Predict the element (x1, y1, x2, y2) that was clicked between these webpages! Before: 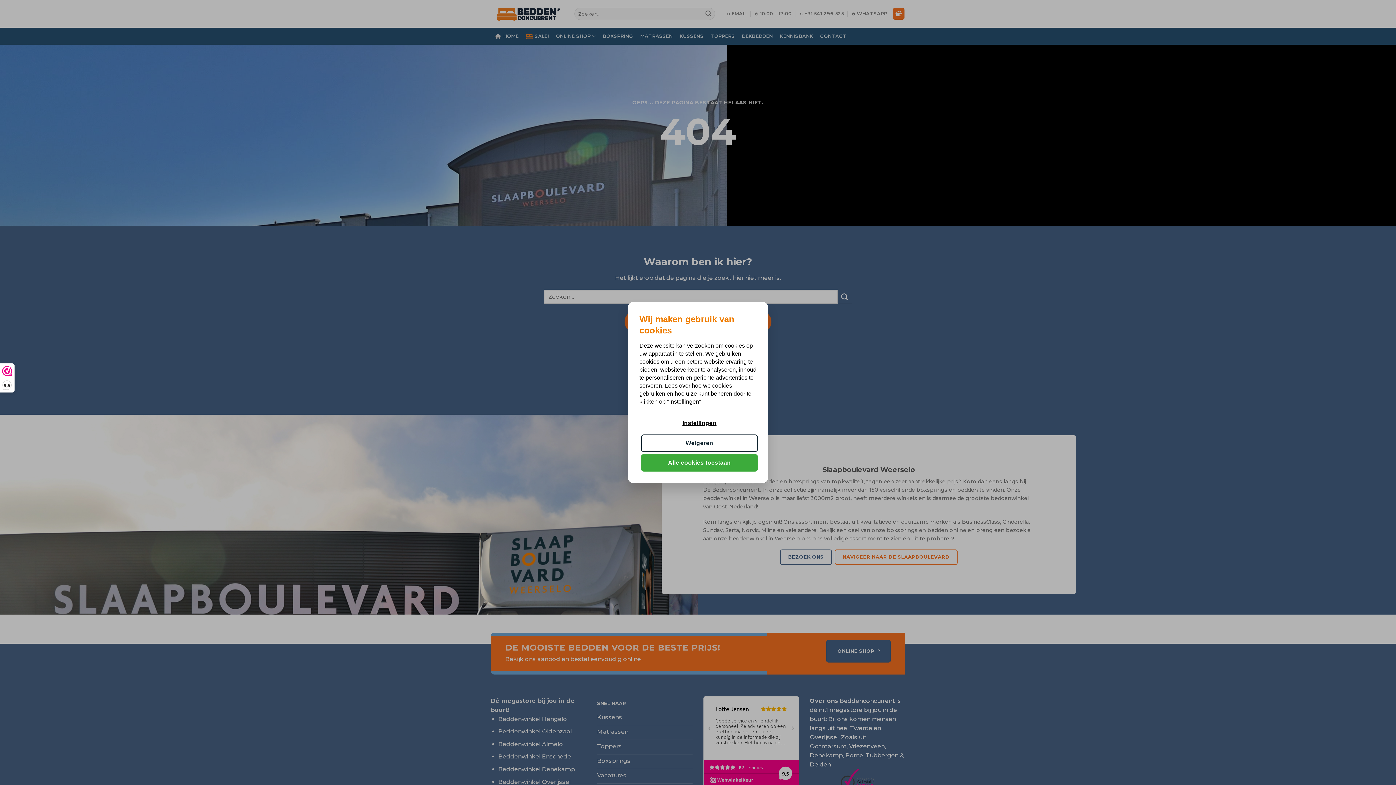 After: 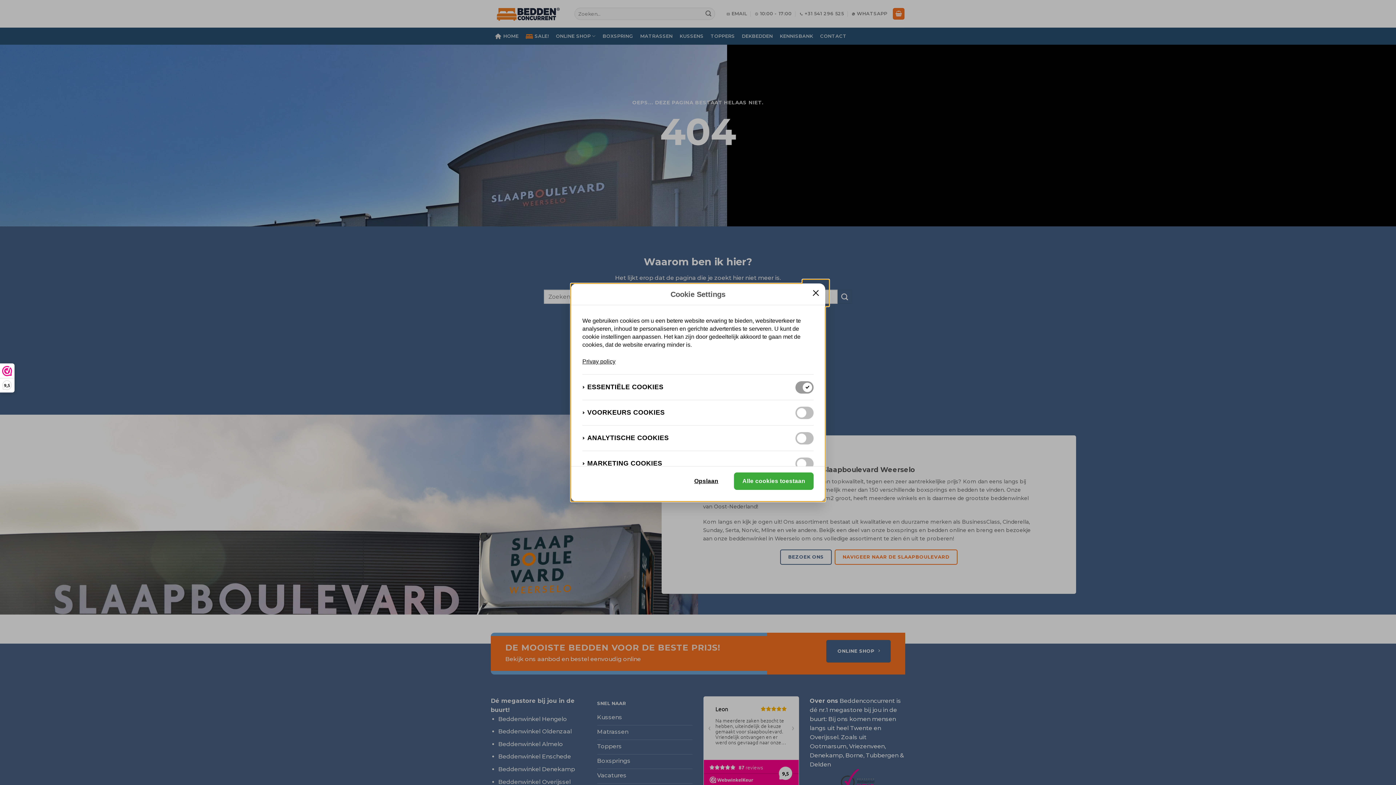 Action: bbox: (641, 414, 758, 432) label: Instellingen